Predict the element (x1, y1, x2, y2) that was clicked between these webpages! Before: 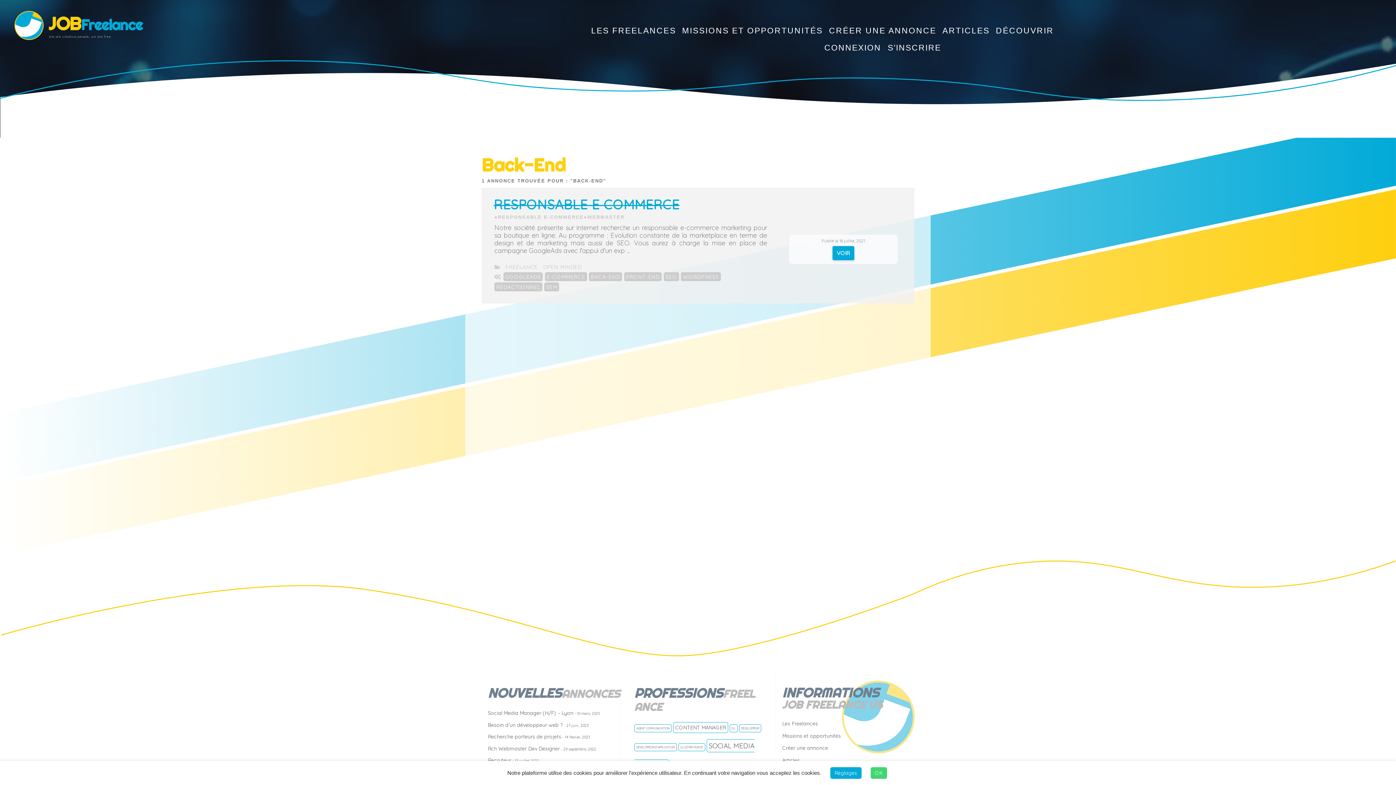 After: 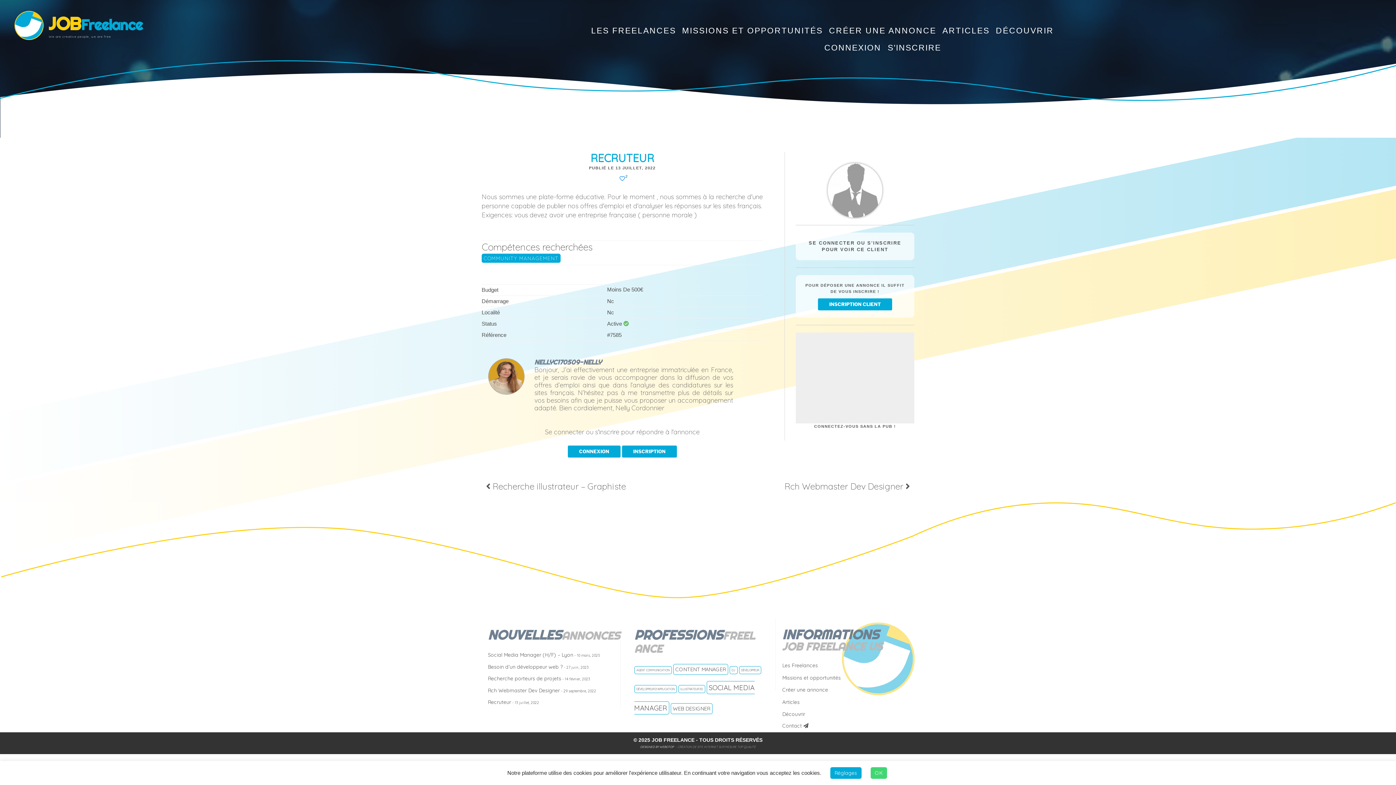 Action: bbox: (488, 757, 539, 764) label: Recruteur - 13 juillet, 2022